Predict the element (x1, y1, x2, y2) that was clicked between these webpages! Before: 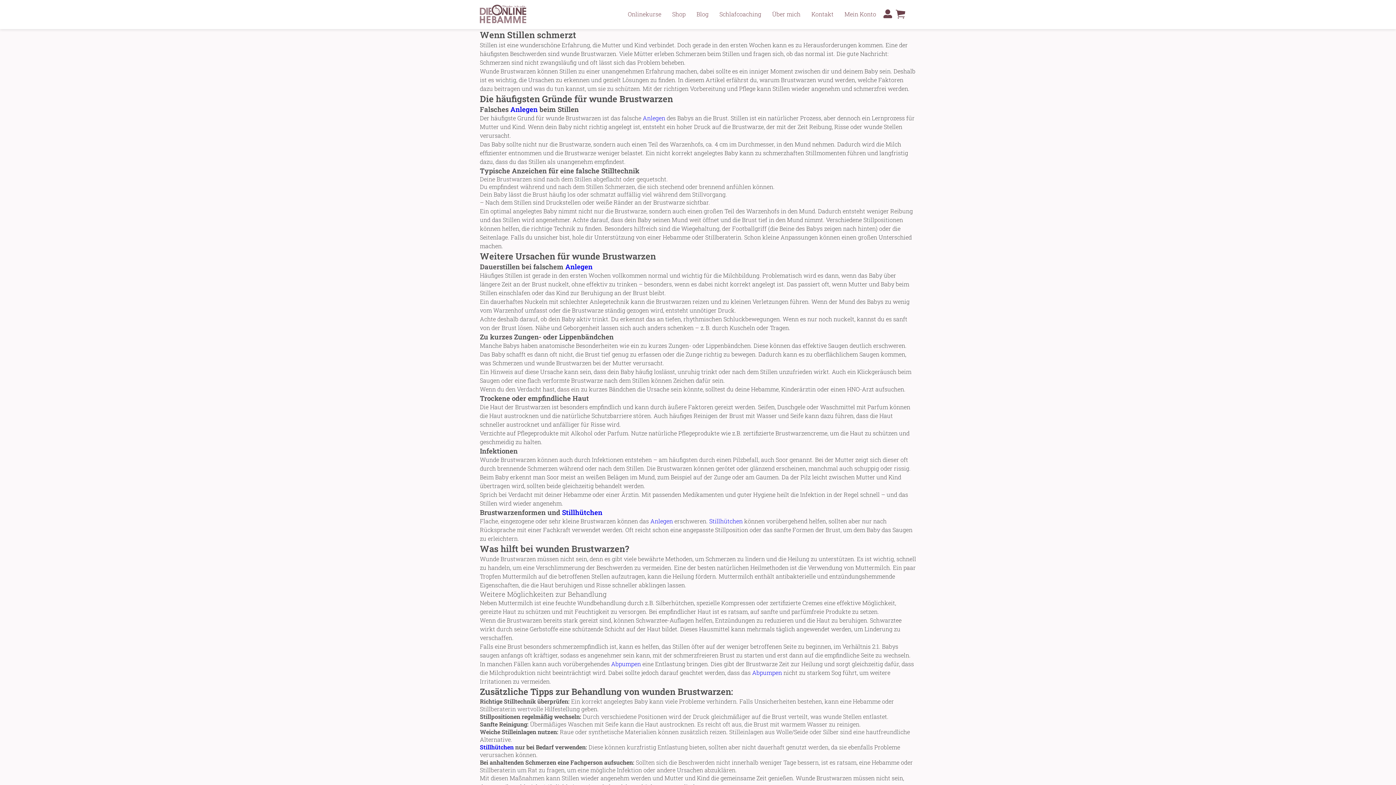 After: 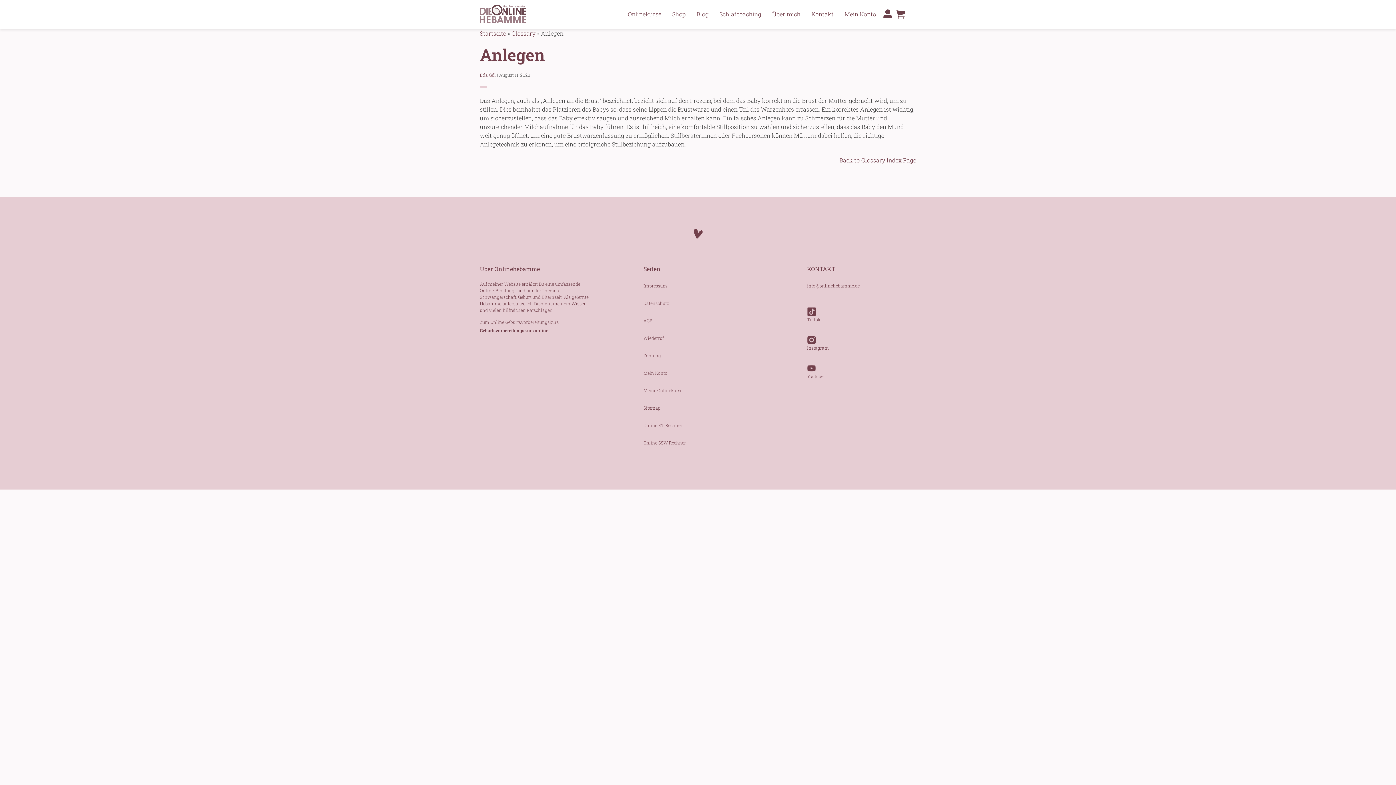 Action: bbox: (510, 104, 537, 113) label: Anlegen